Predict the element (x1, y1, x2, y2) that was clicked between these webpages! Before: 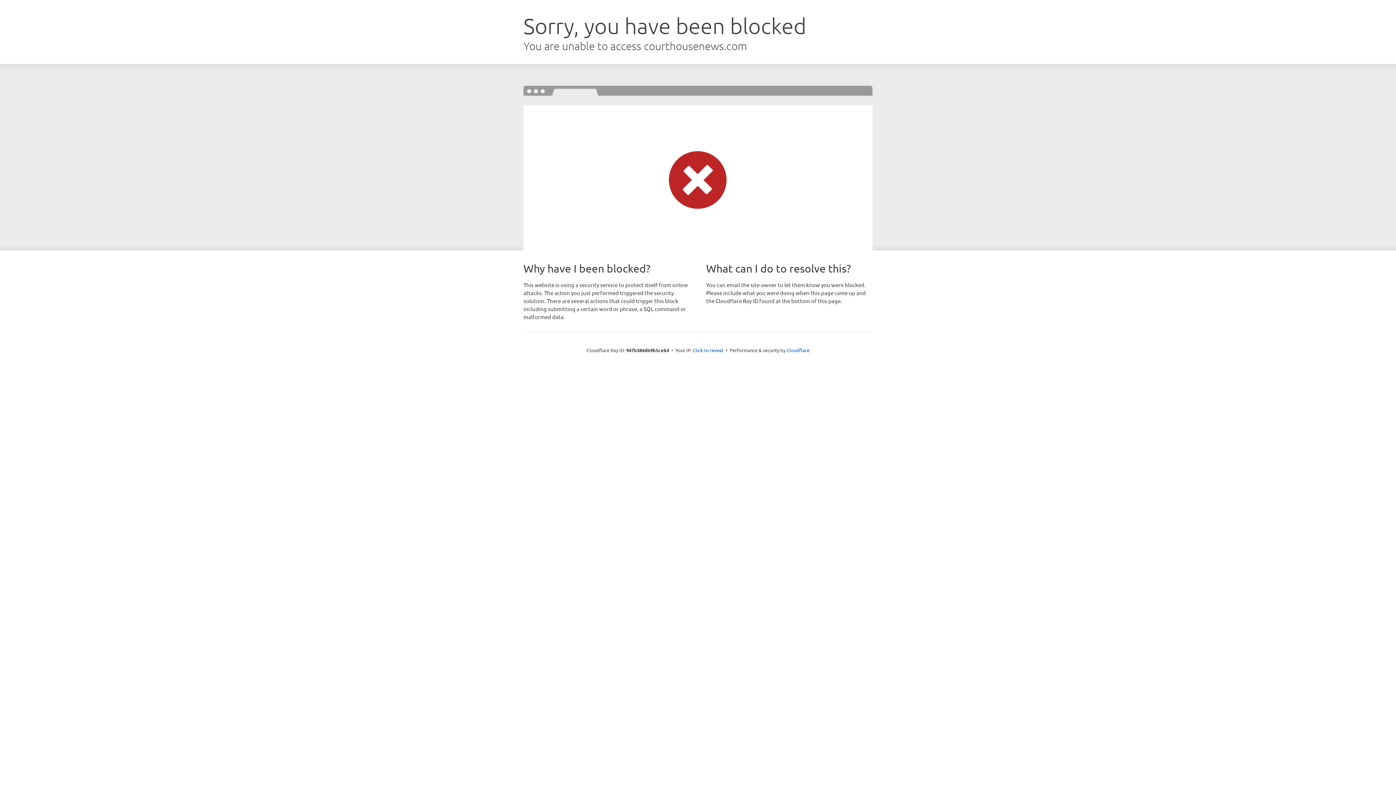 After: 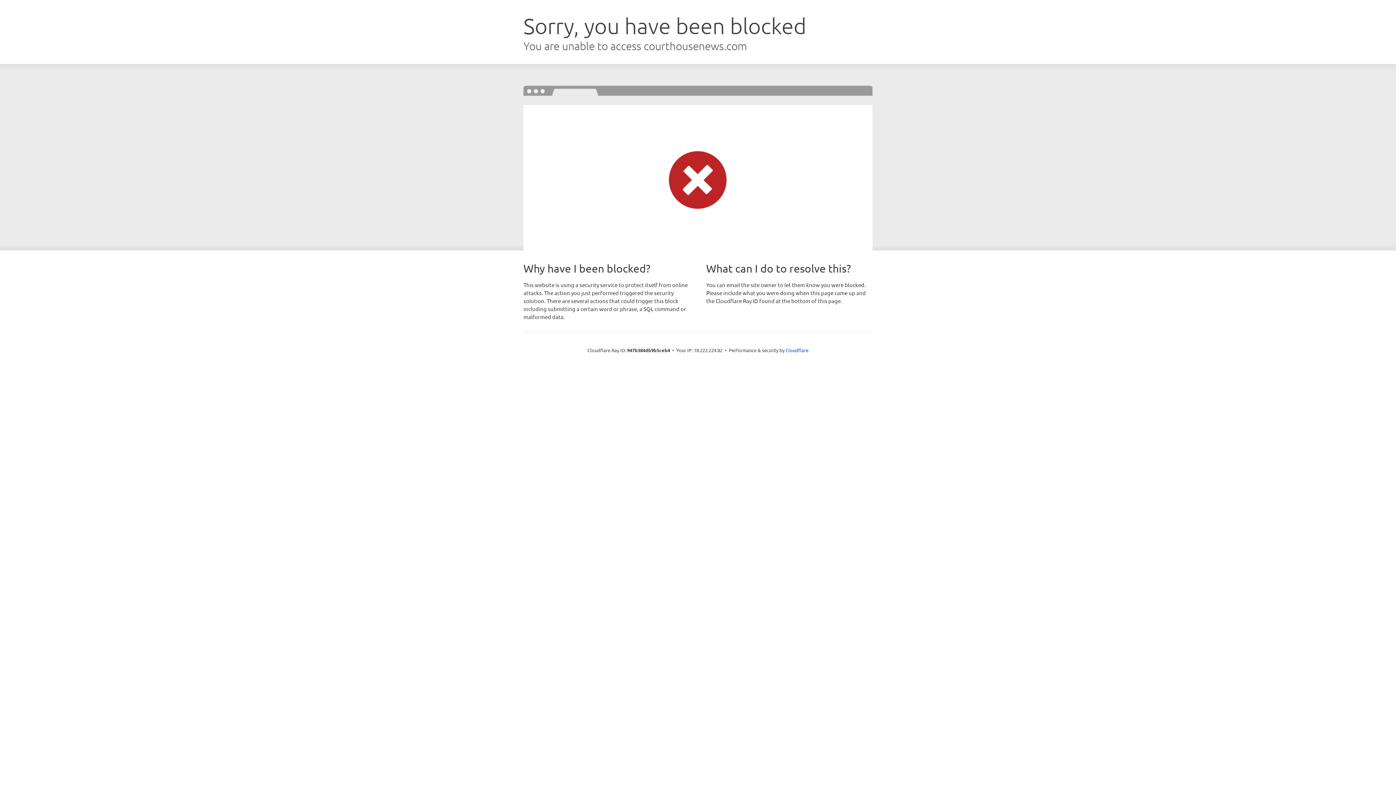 Action: label: Click to reveal bbox: (693, 346, 723, 353)